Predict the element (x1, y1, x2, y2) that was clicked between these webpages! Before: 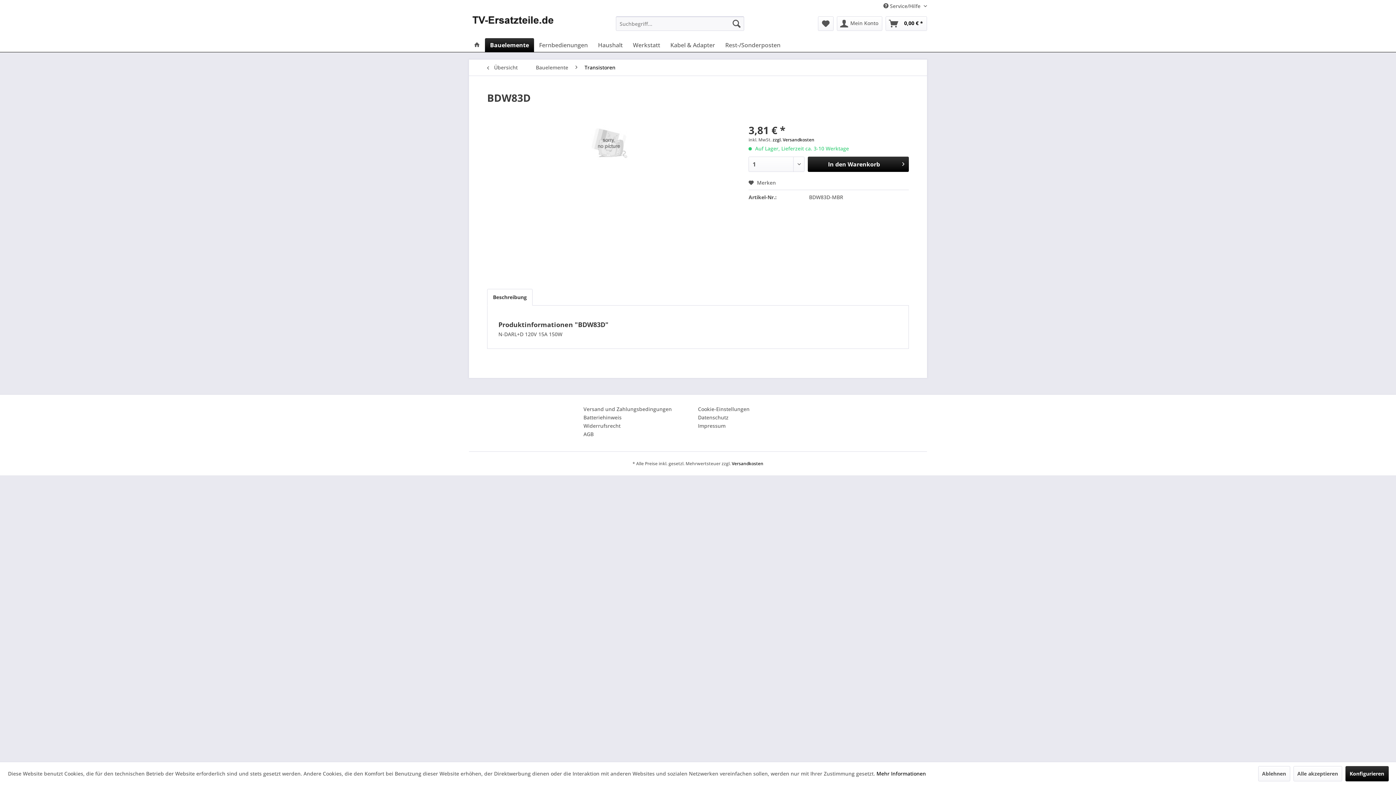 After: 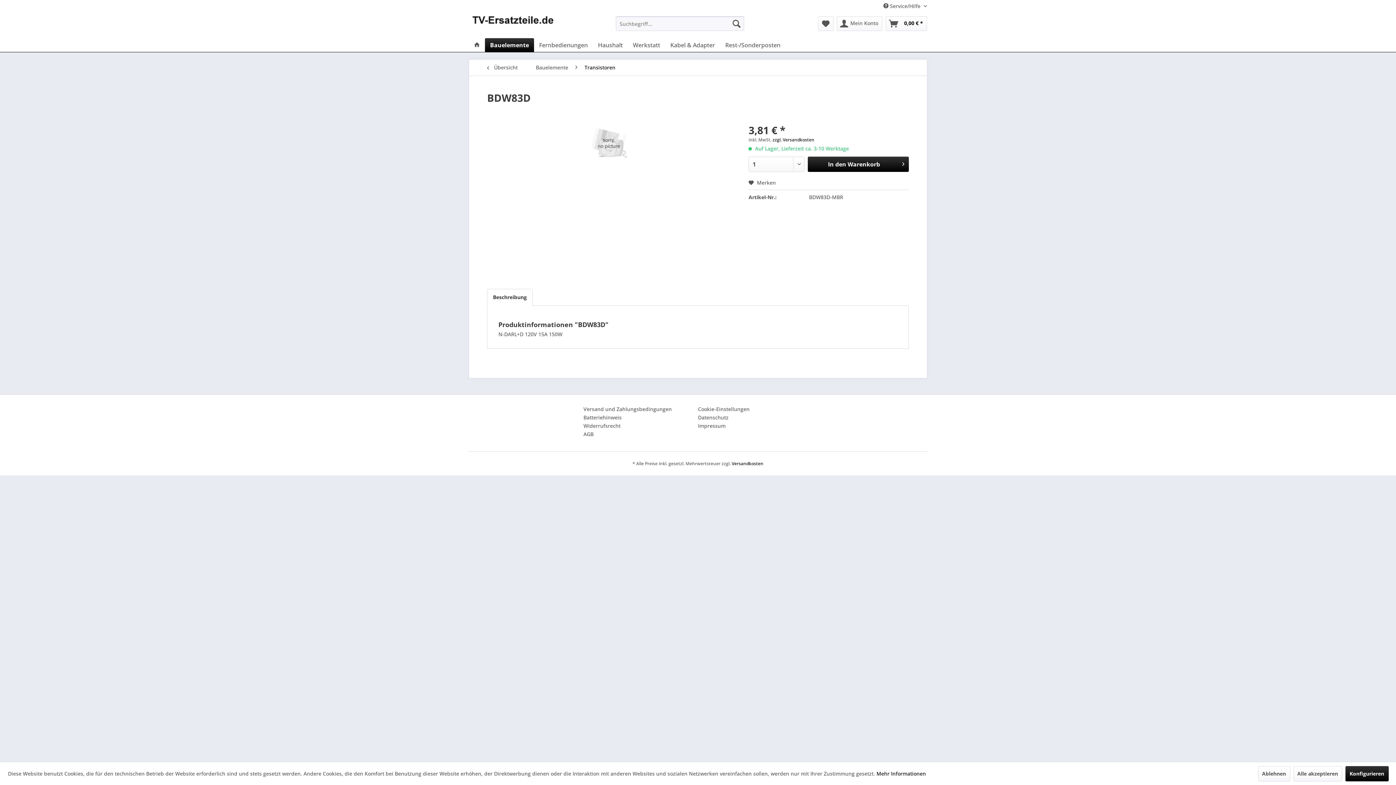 Action: bbox: (487, 289, 532, 305) label: Beschreibung